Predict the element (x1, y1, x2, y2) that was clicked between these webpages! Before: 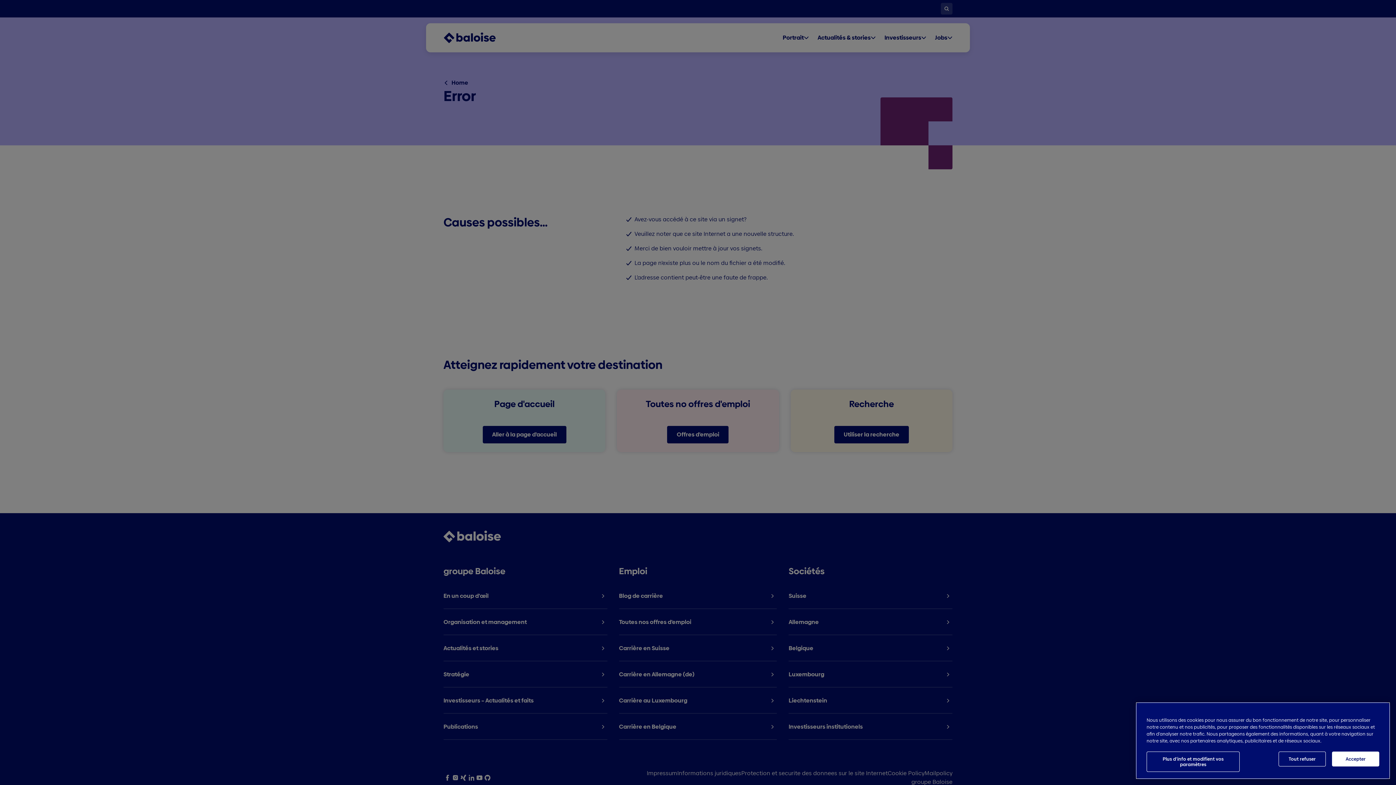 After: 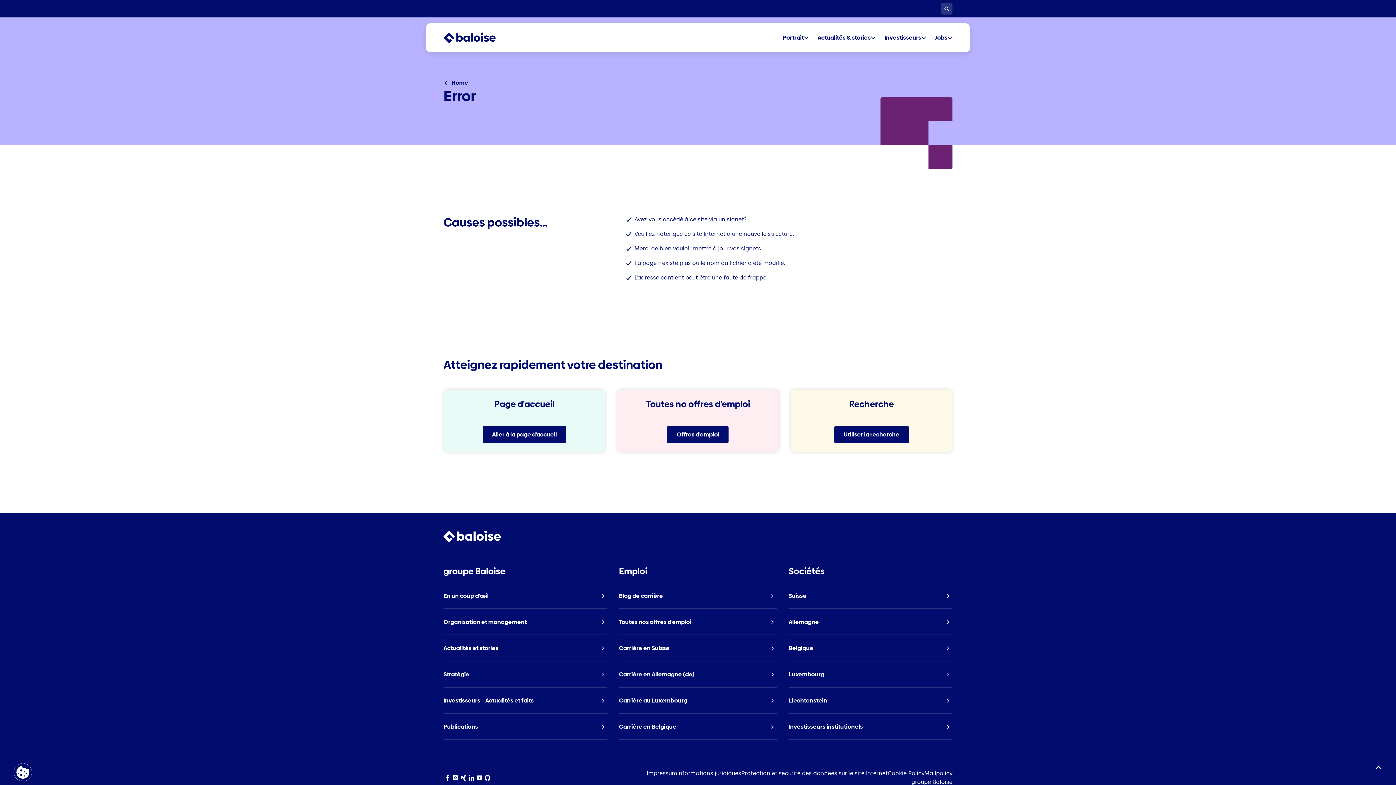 Action: label: Accepter bbox: (1332, 752, 1379, 766)